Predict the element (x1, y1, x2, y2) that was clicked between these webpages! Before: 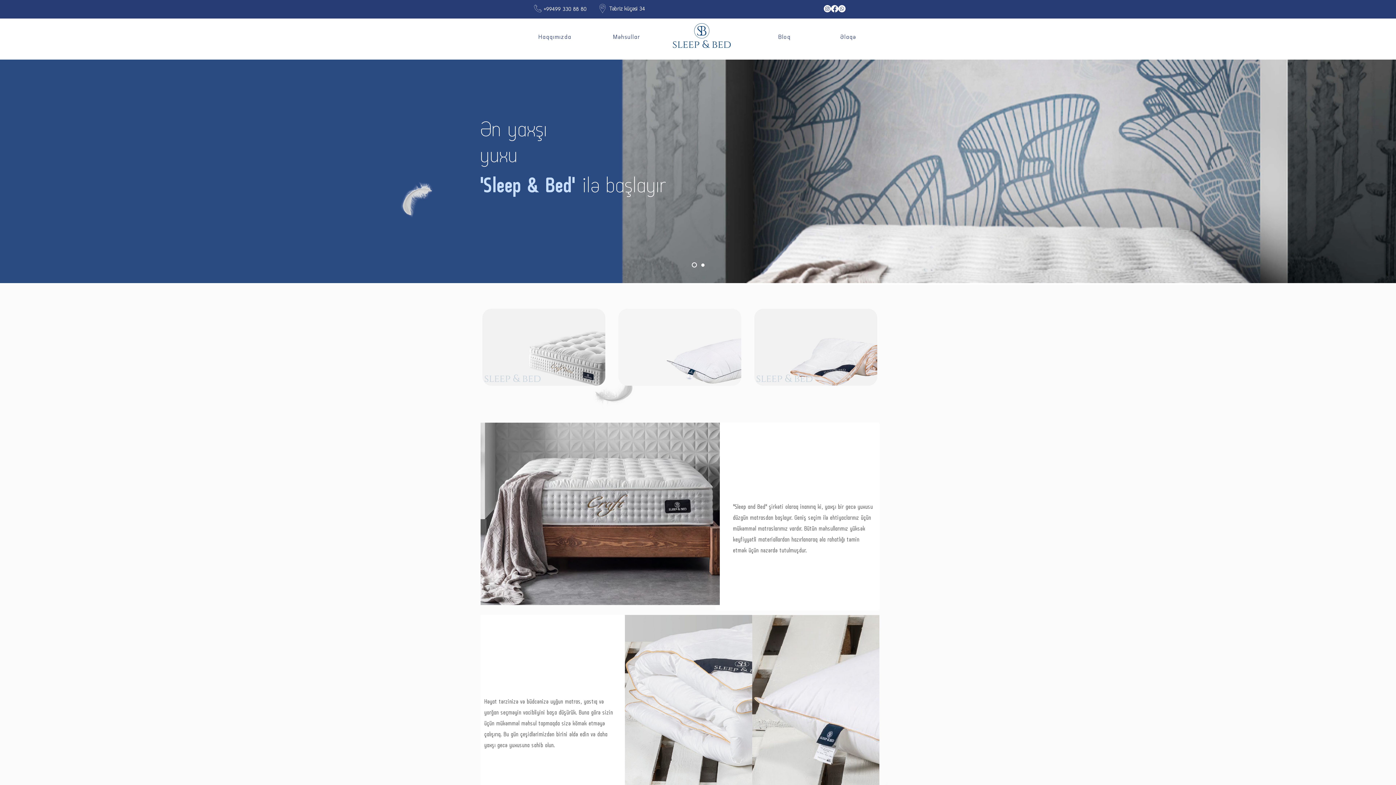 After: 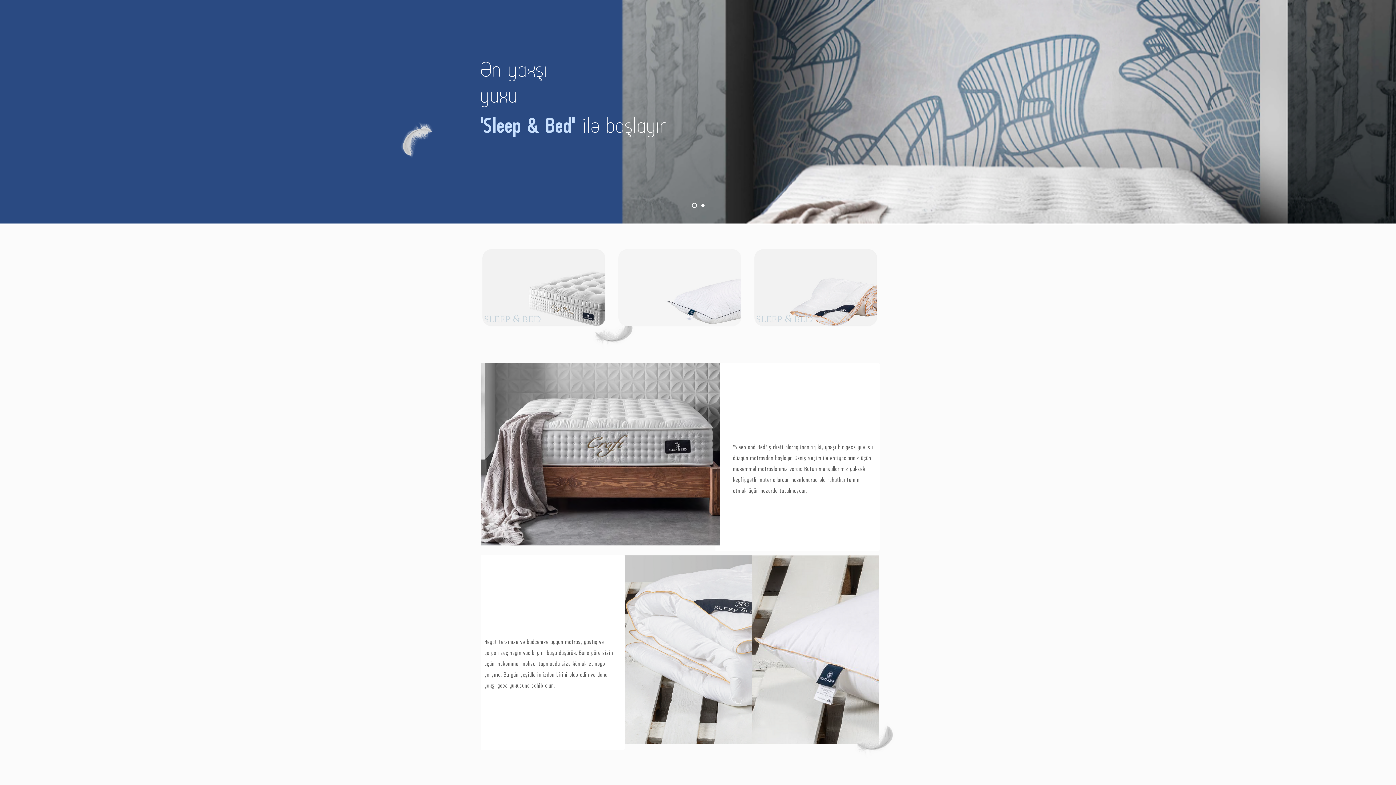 Action: bbox: (691, 262, 696, 267) label: Slide  1